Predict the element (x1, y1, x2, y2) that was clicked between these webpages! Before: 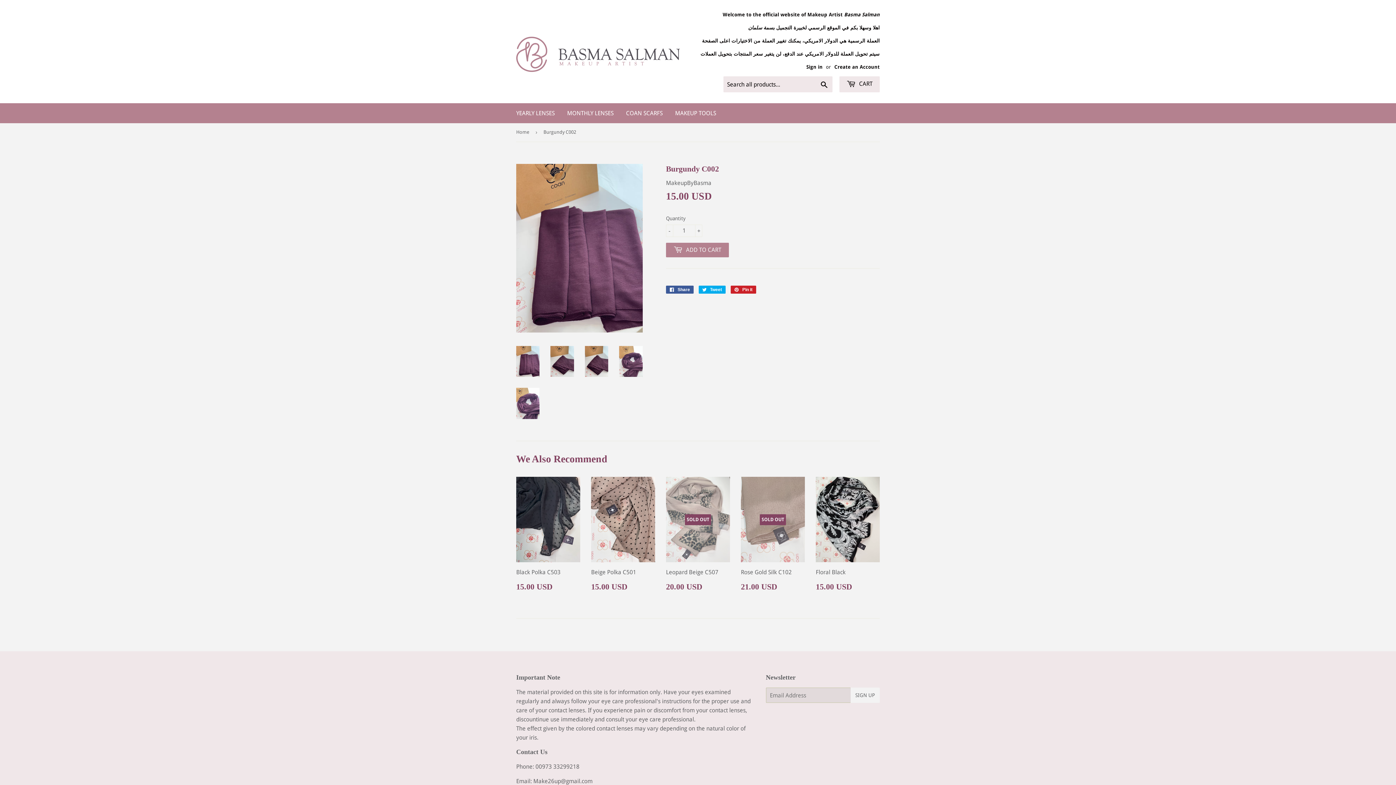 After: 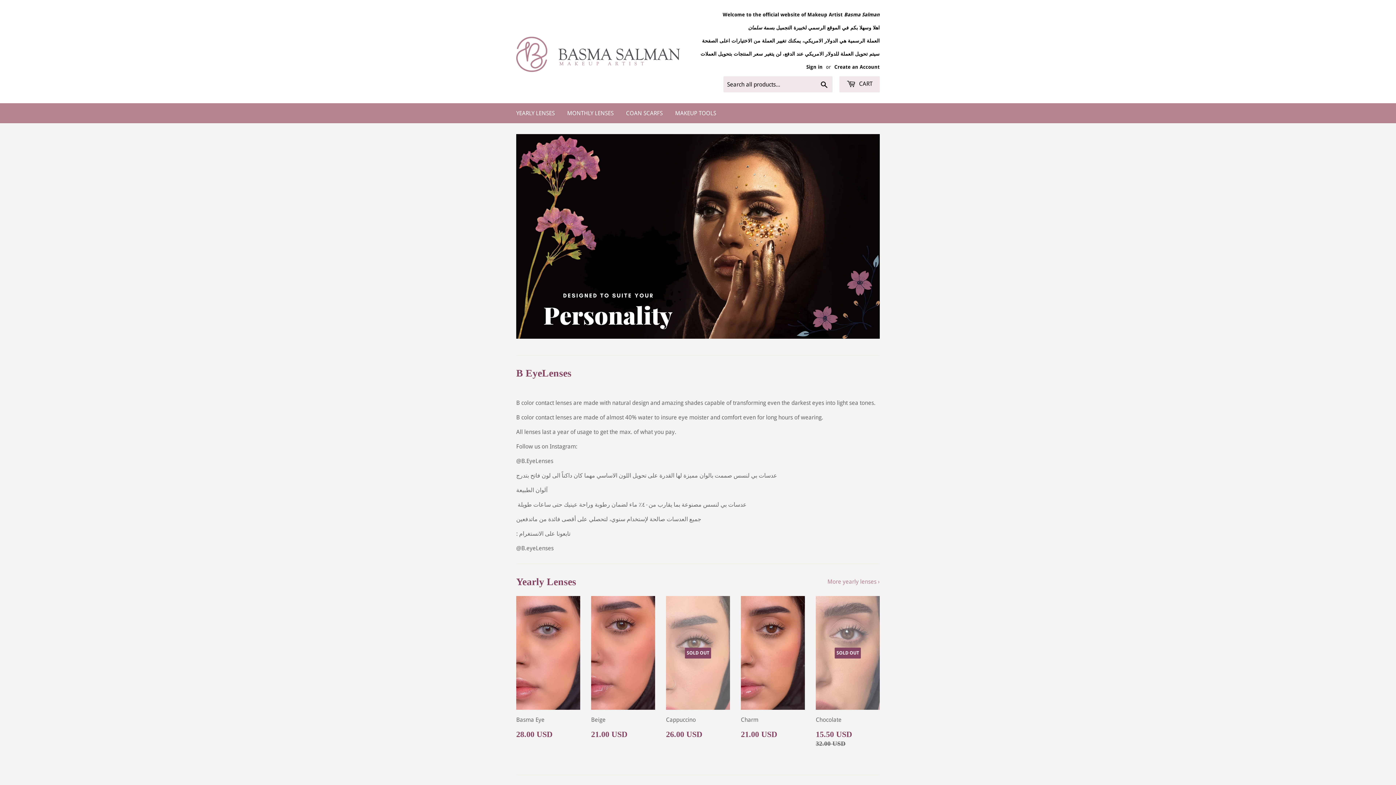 Action: label: Home bbox: (516, 123, 532, 141)